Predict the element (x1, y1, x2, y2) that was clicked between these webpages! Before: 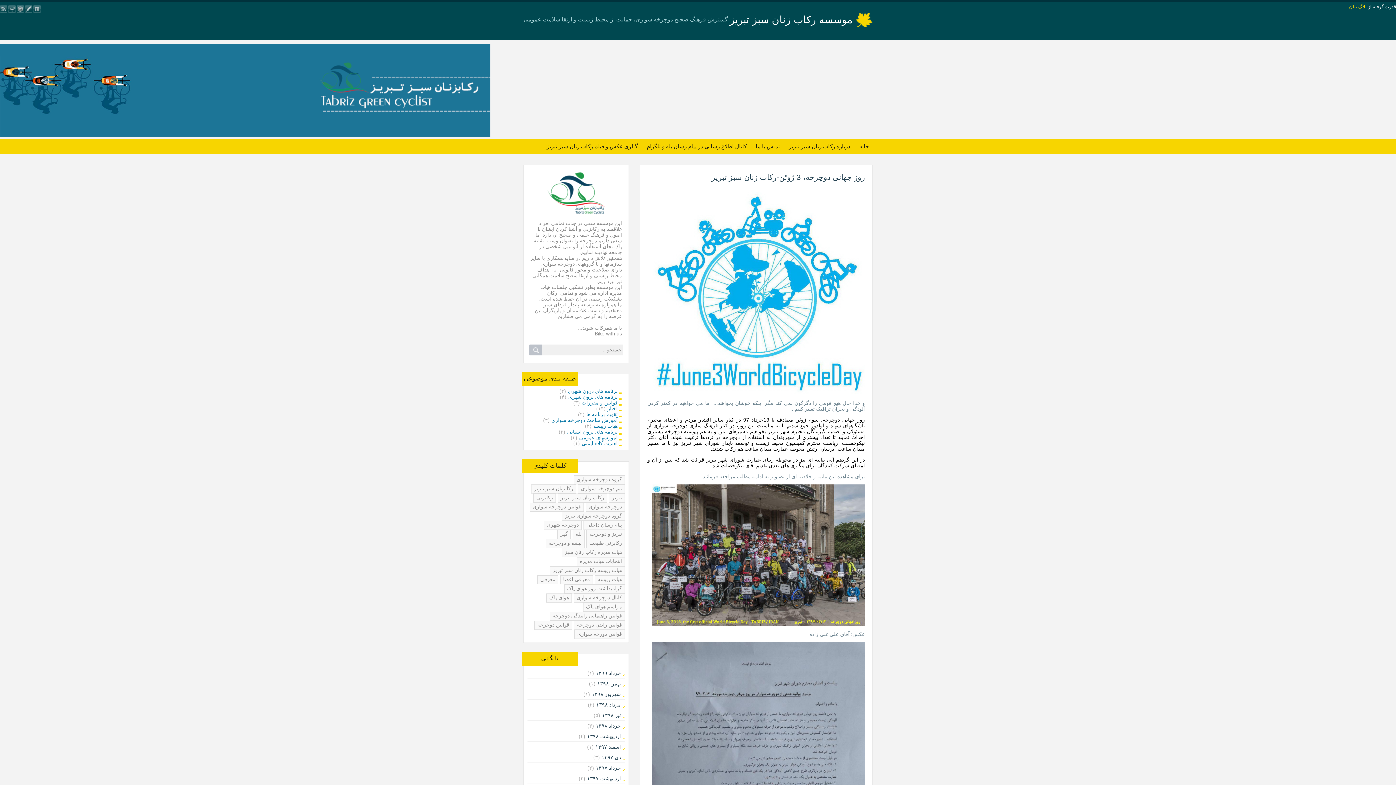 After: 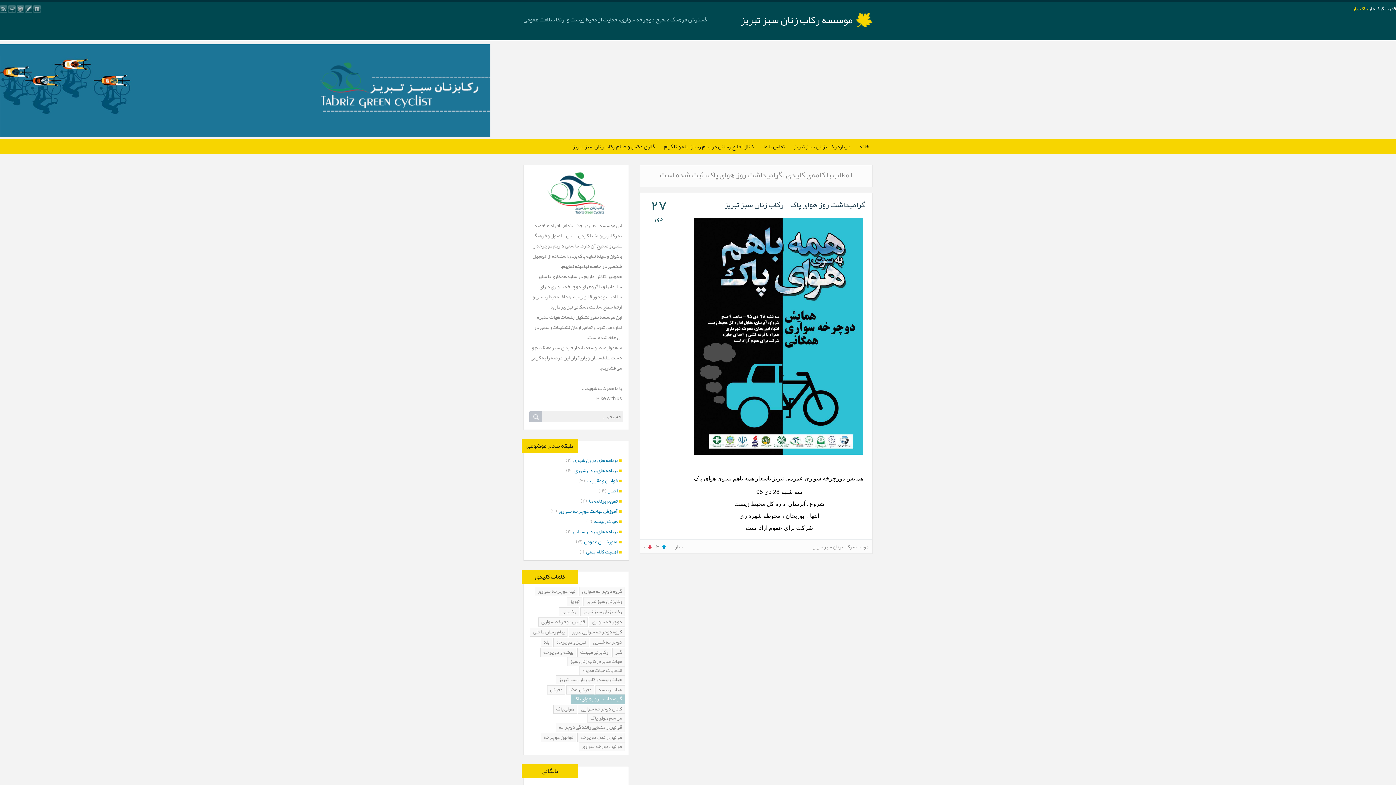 Action: bbox: (564, 584, 625, 593) label: گرامیداشت روز هوای پاک